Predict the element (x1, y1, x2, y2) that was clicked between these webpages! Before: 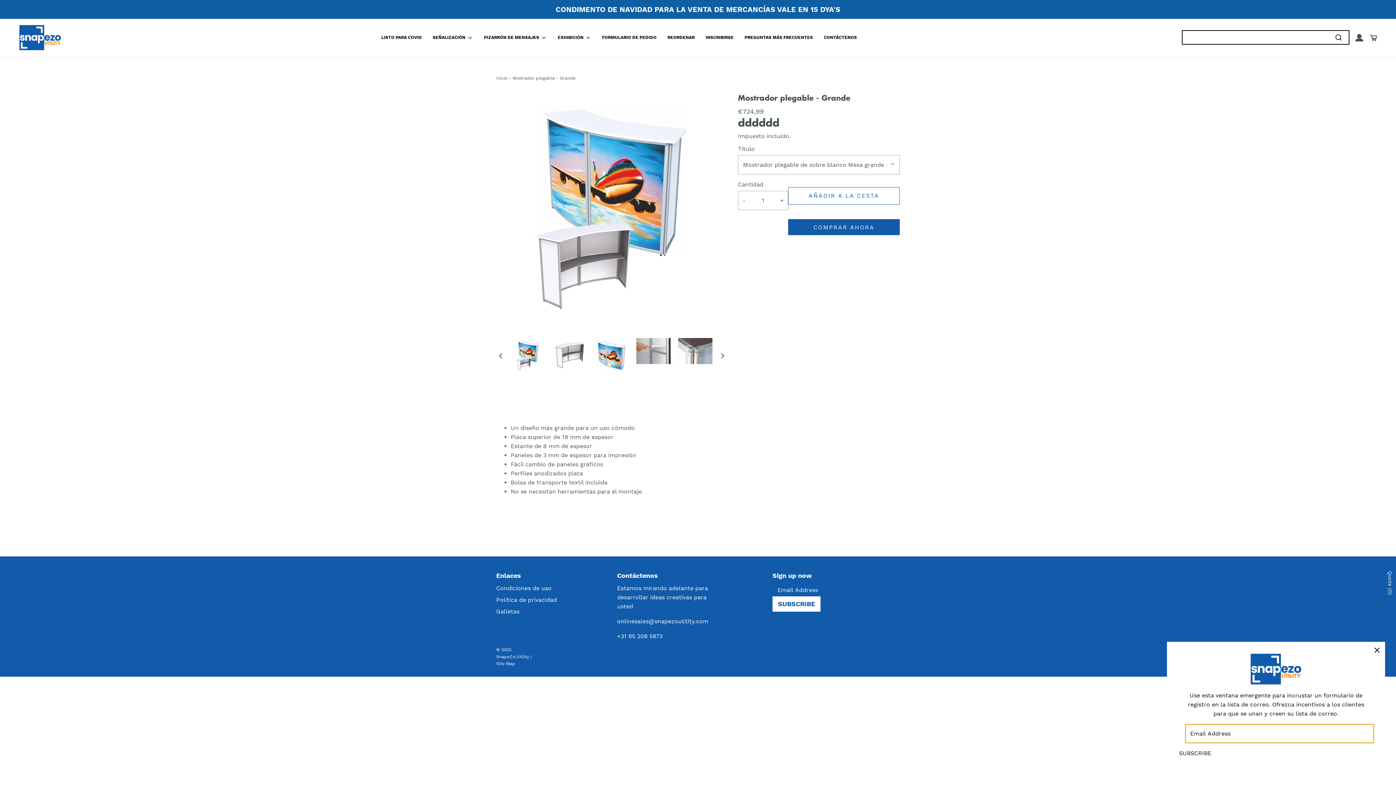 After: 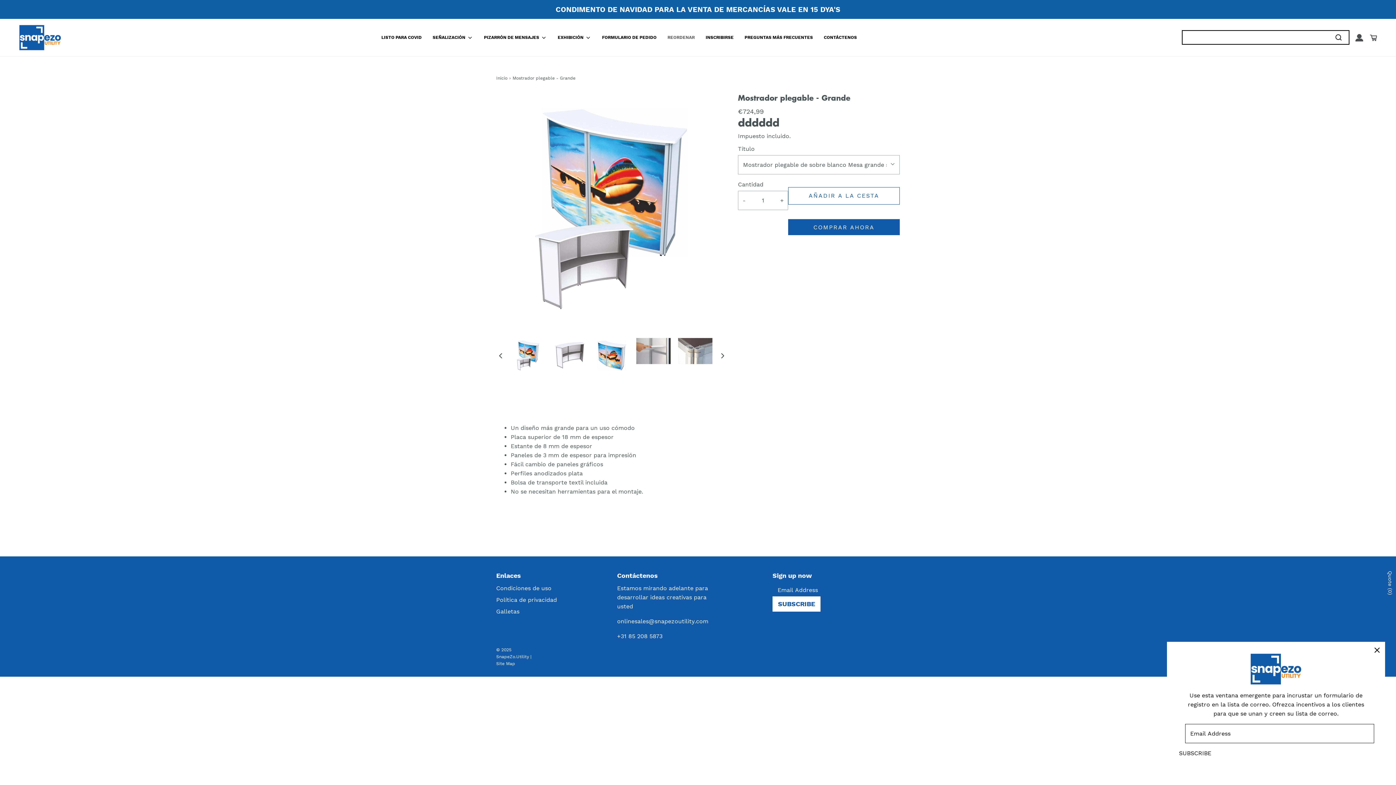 Action: bbox: (667, 30, 694, 44) label: REORDENAR